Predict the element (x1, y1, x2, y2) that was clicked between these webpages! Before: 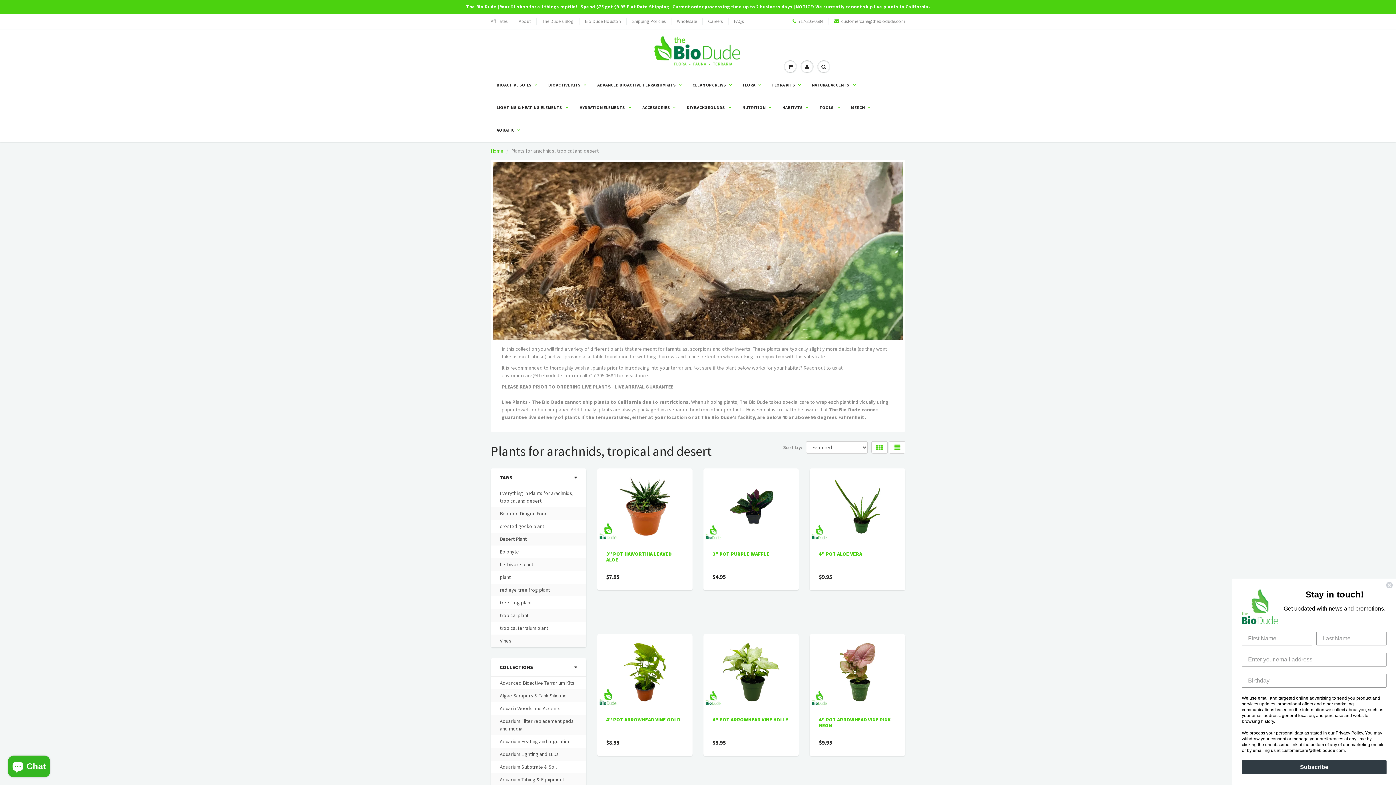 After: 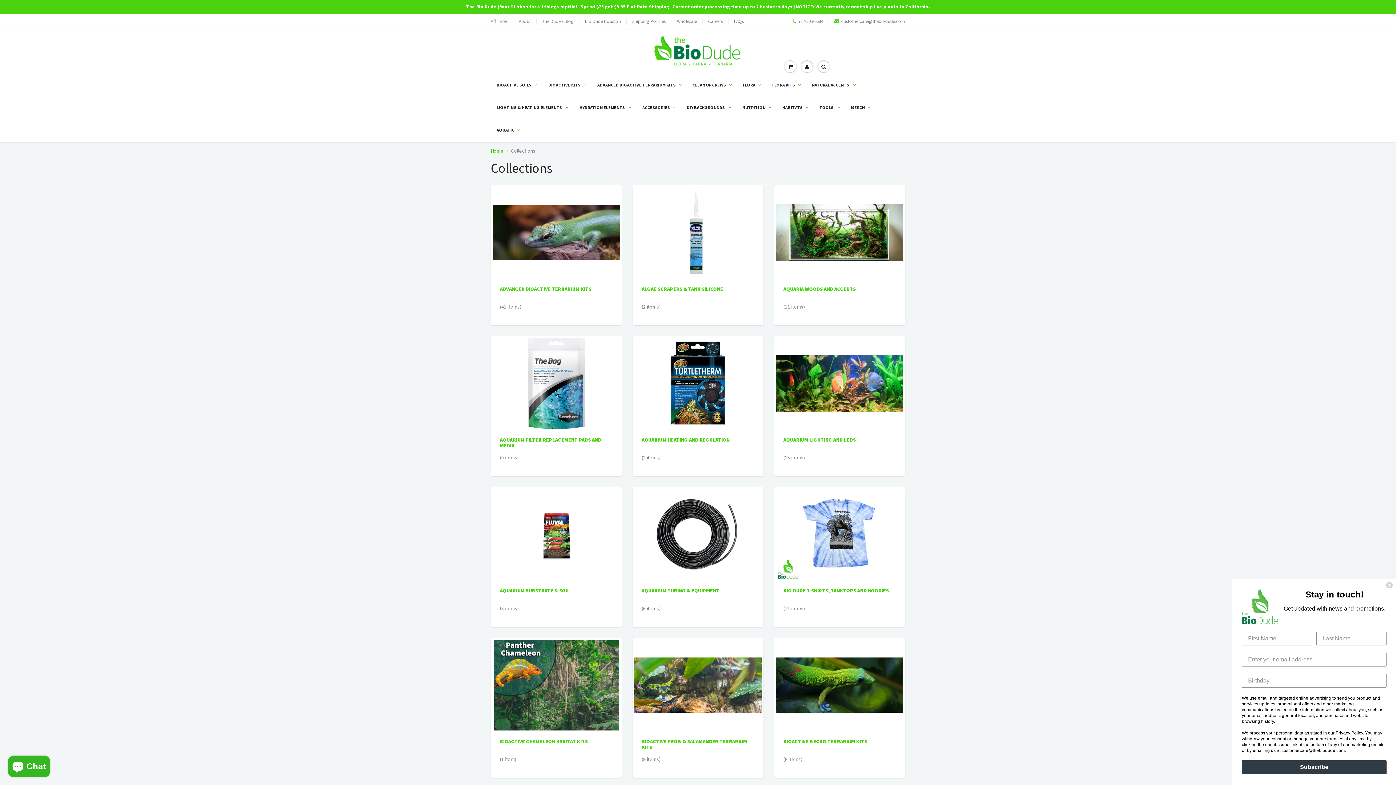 Action: label: ACCESSORIES bbox: (637, 96, 681, 118)